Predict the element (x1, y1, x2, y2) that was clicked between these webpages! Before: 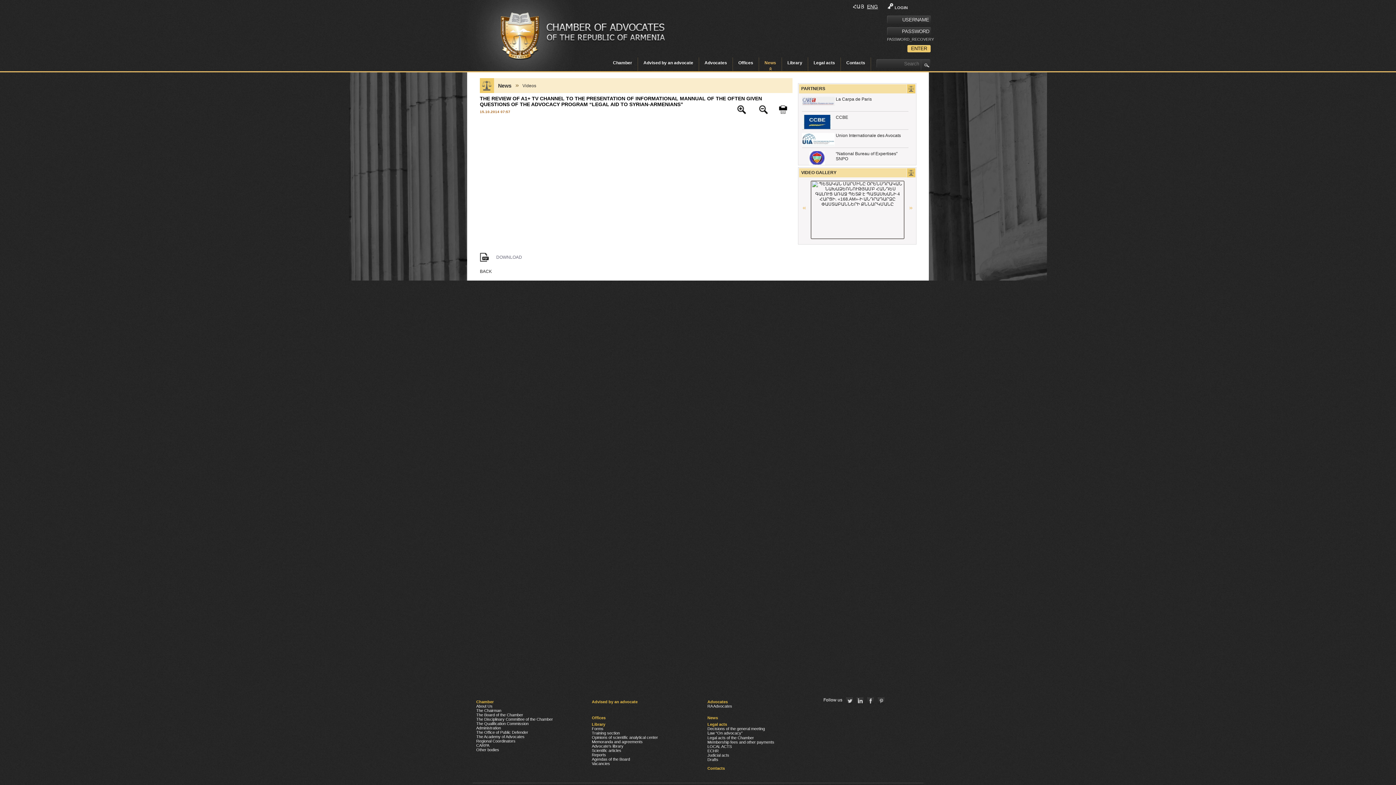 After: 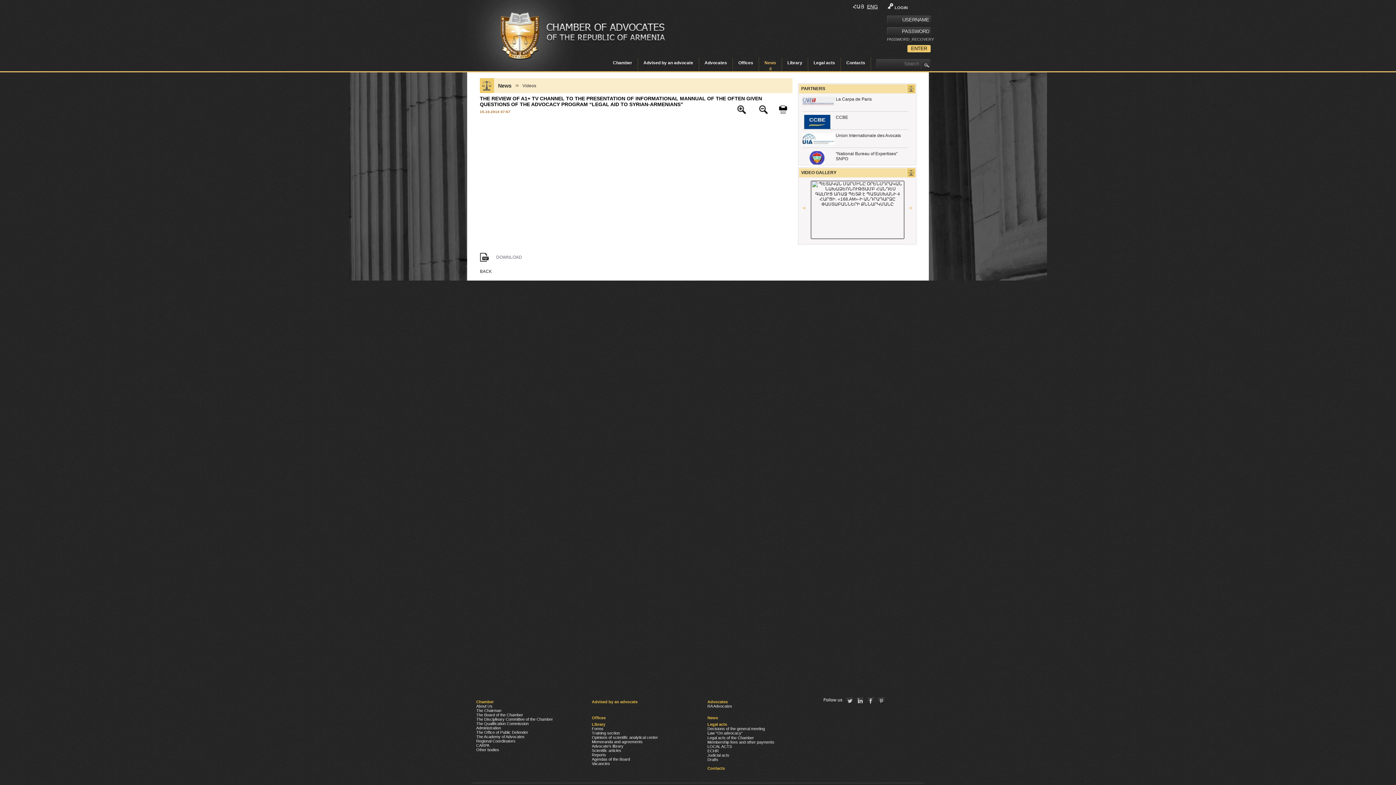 Action: bbox: (856, 697, 863, 705)